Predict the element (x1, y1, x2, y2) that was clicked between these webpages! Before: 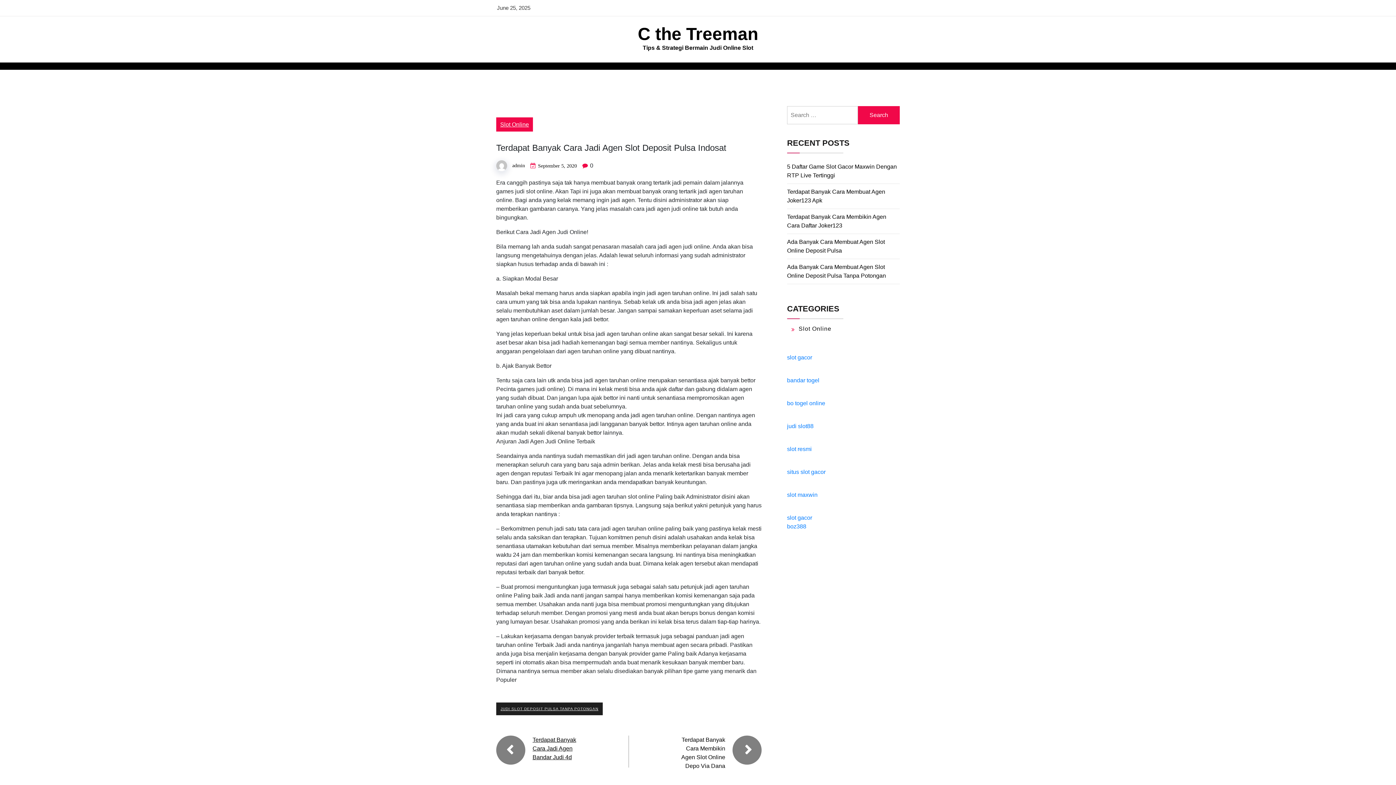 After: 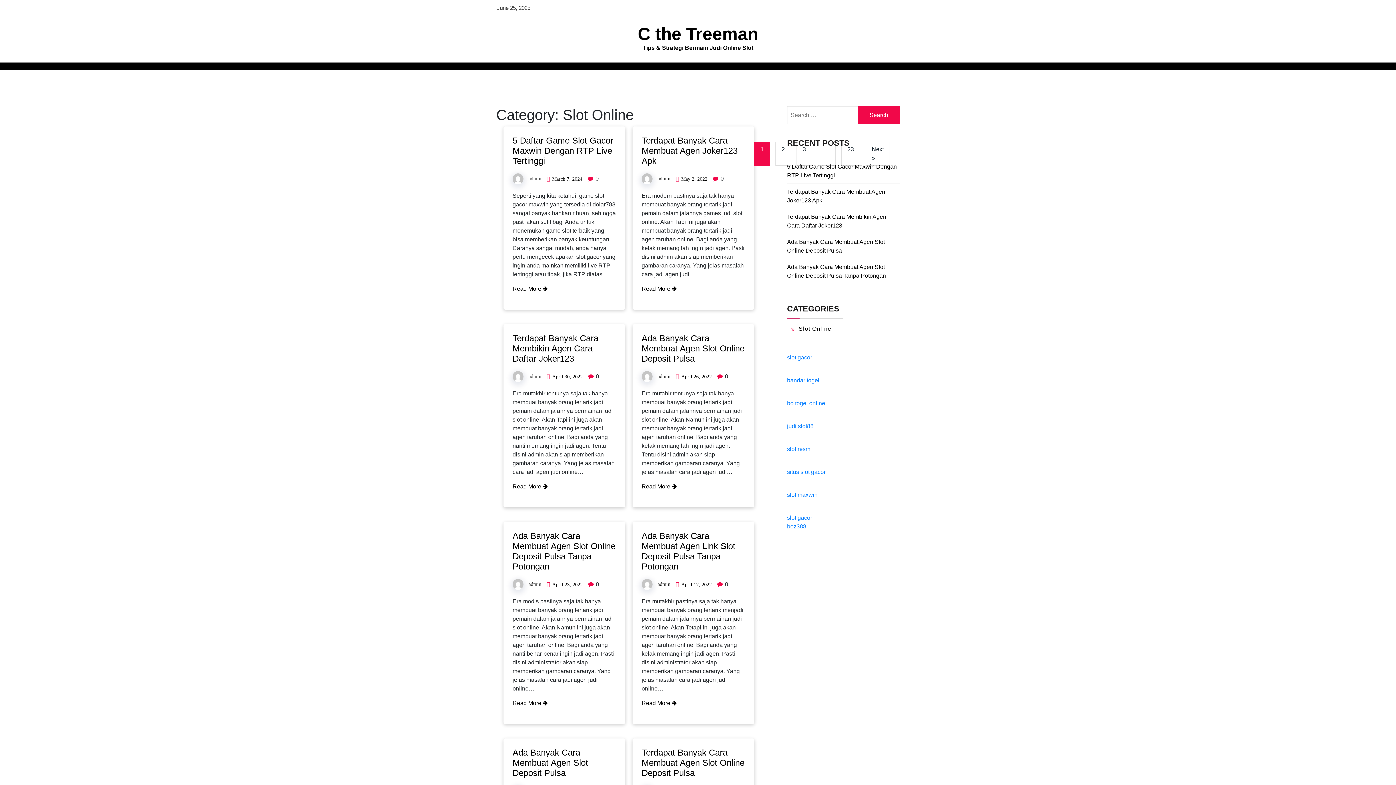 Action: label: Slot Online bbox: (798, 325, 831, 332)